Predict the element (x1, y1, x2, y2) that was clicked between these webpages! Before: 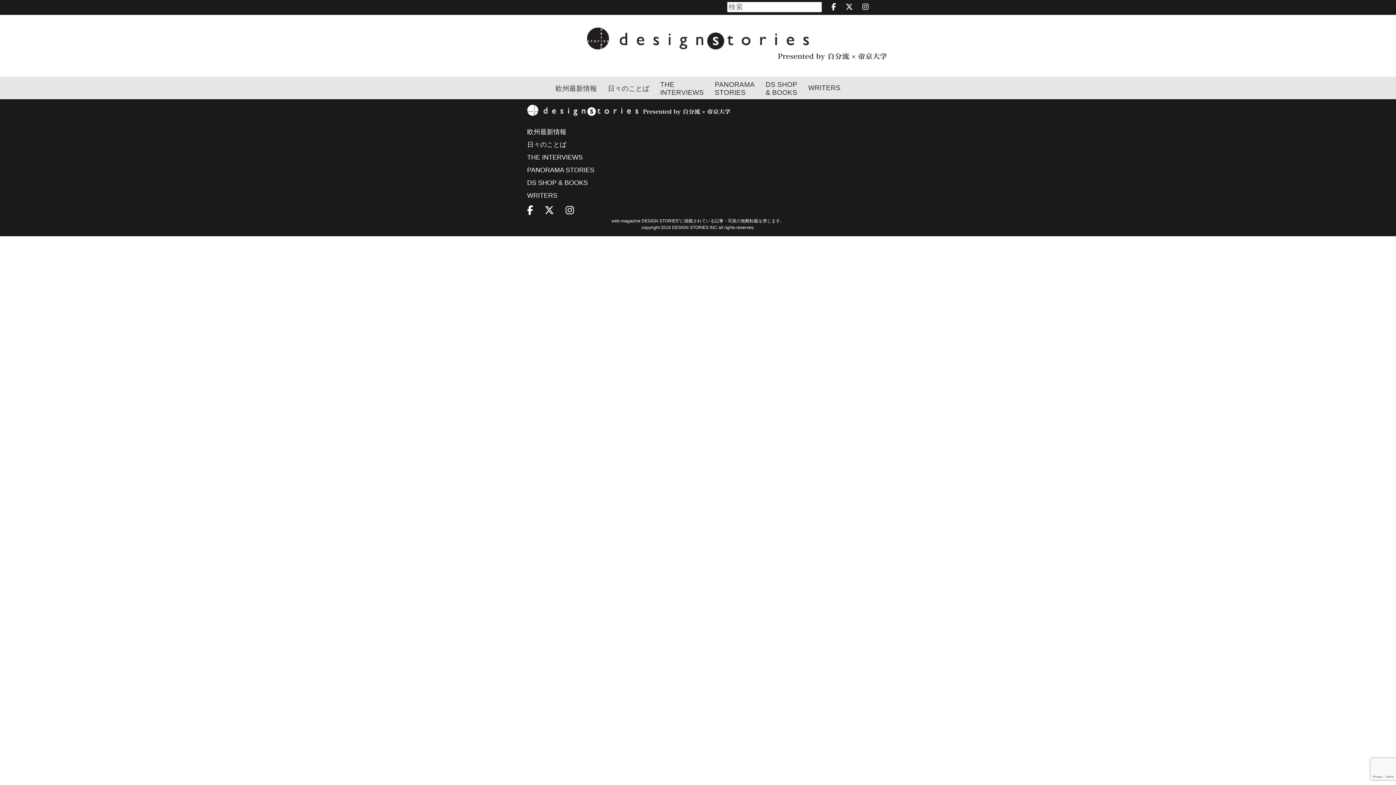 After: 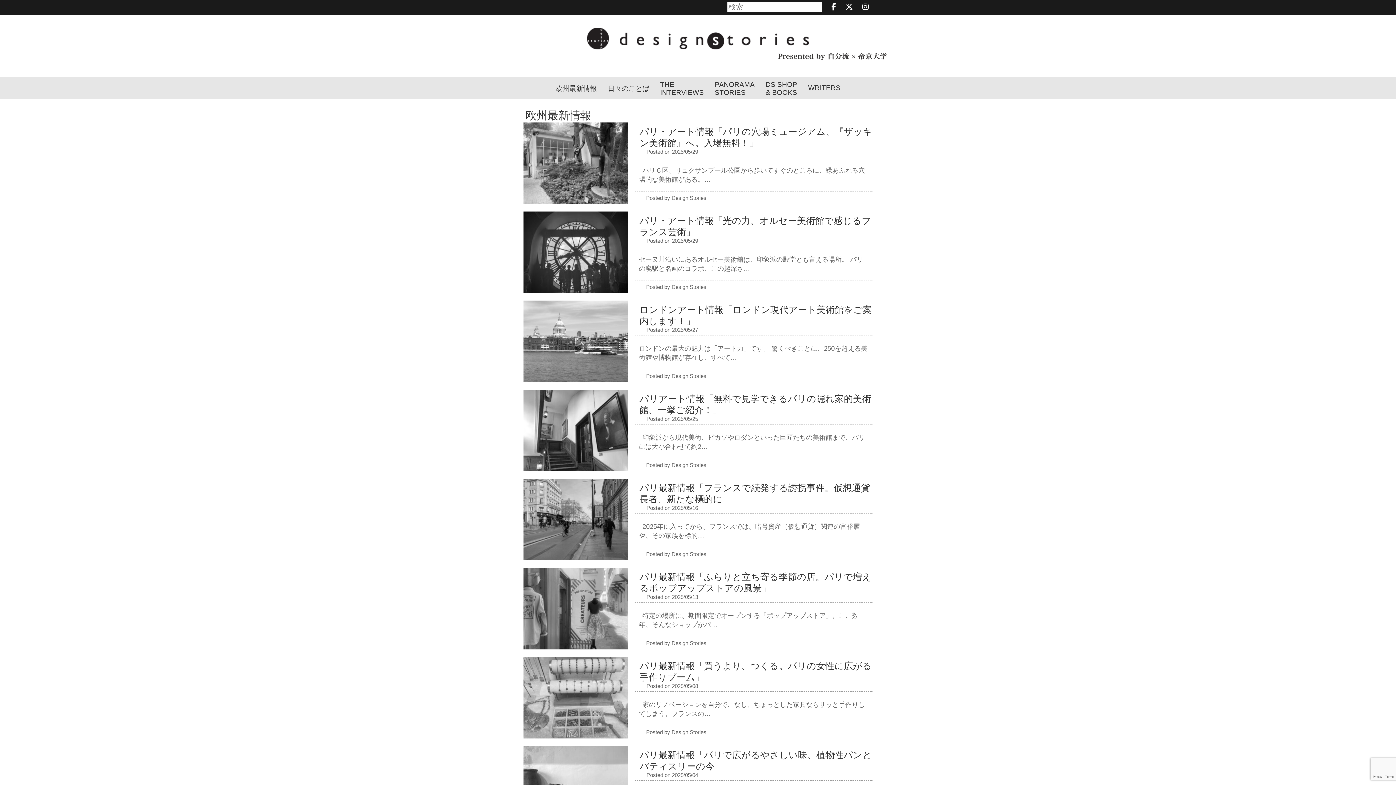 Action: label: 欧州最新情報 bbox: (550, 80, 602, 95)